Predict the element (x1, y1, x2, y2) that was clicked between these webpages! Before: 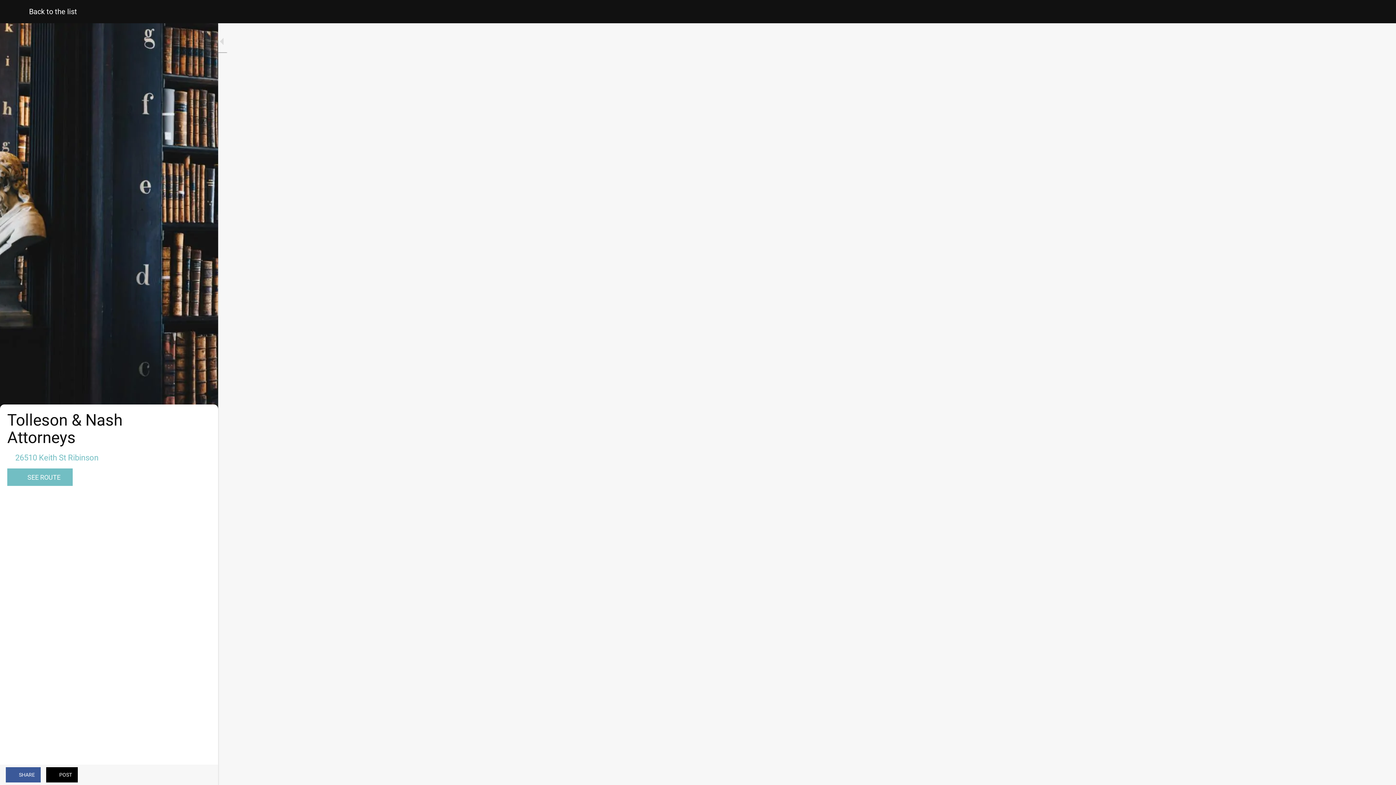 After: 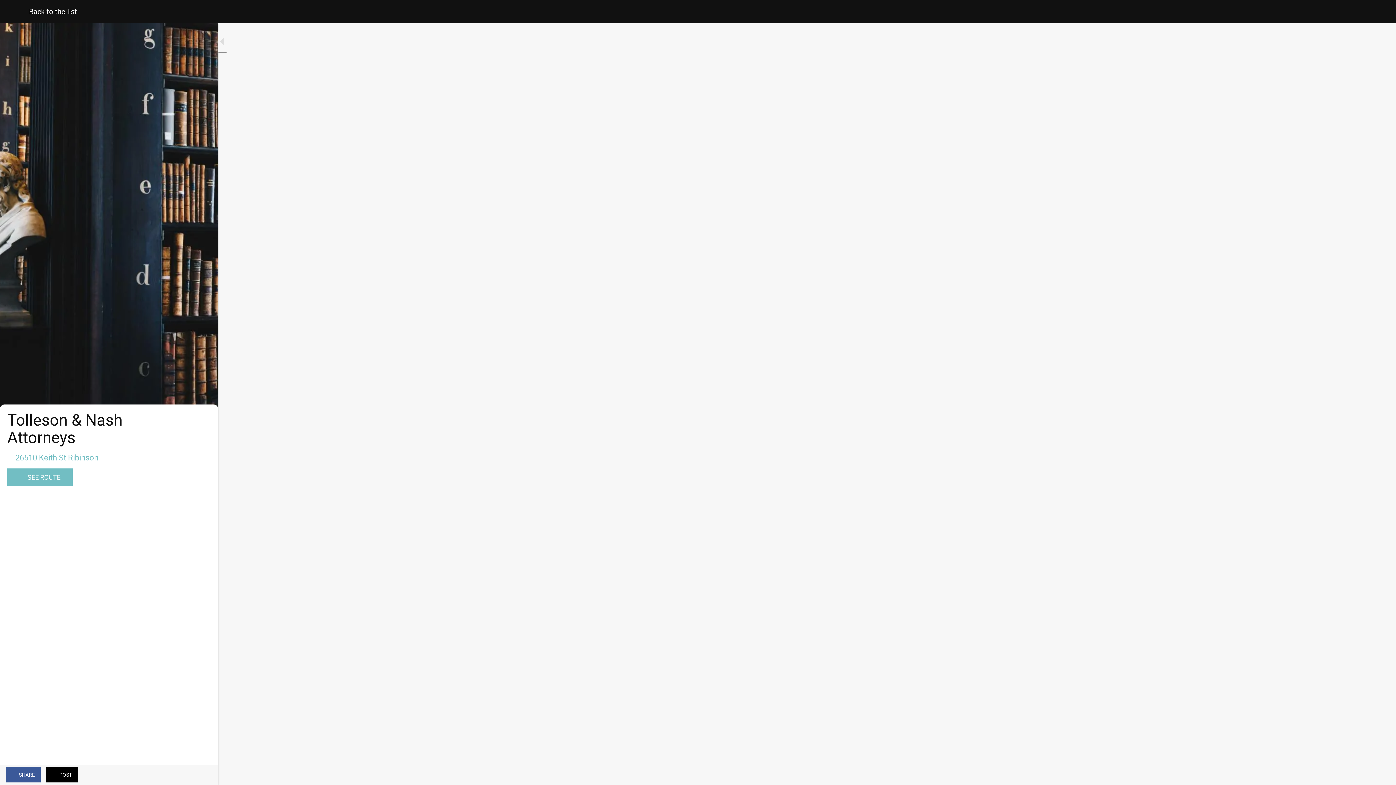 Action: bbox: (194, 766, 212, 784) label: Add to bookmarks